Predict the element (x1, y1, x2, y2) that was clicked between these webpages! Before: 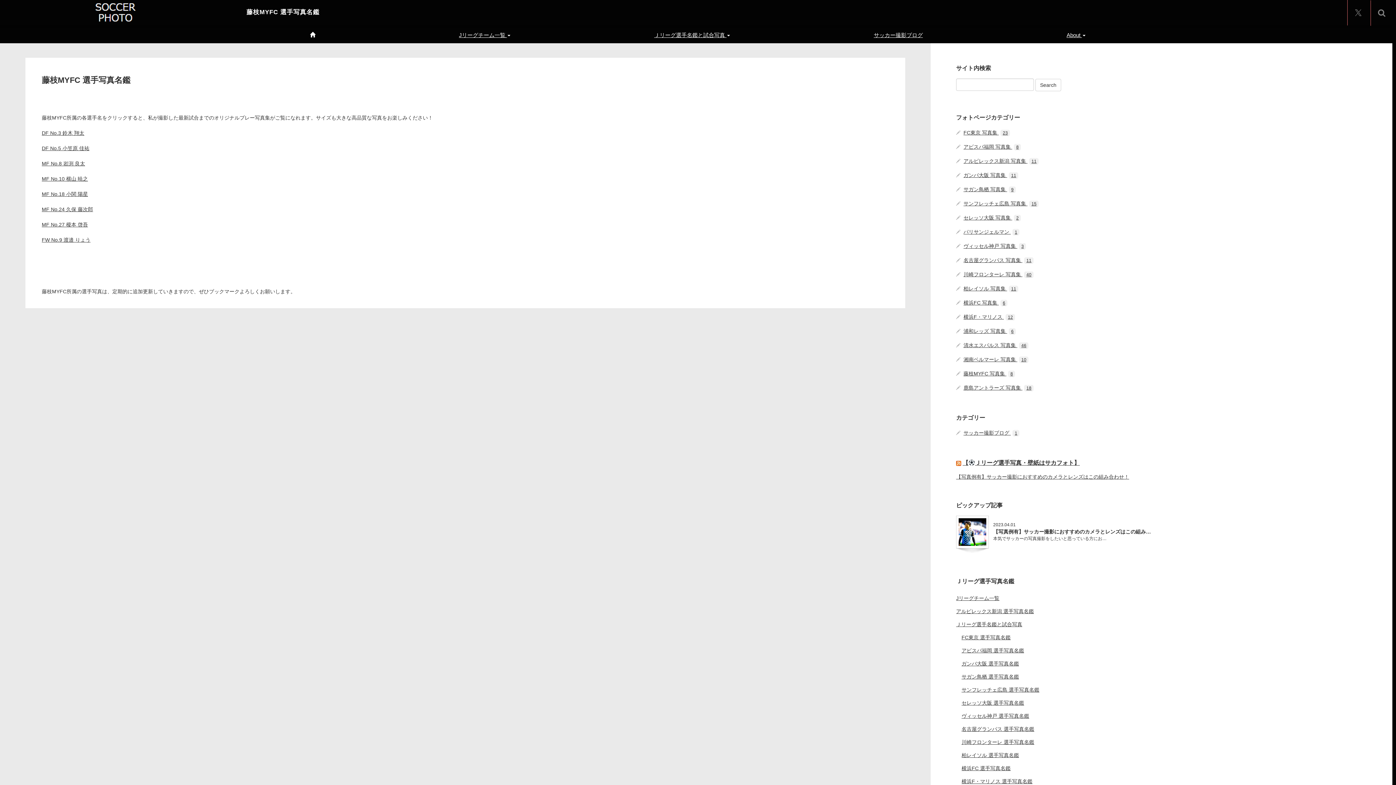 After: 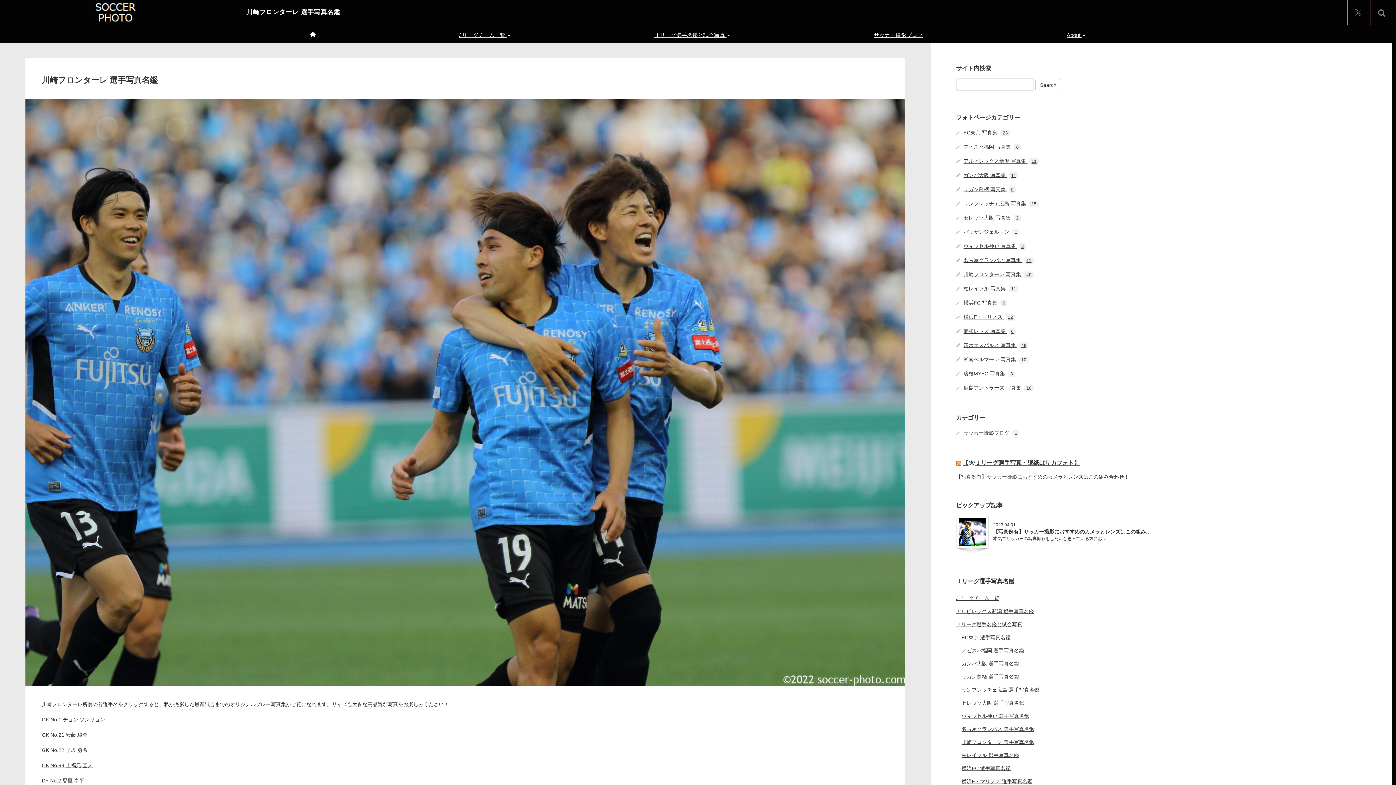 Action: label: 川崎フロンターレ 選手写真名鑑 bbox: (961, 736, 1370, 749)